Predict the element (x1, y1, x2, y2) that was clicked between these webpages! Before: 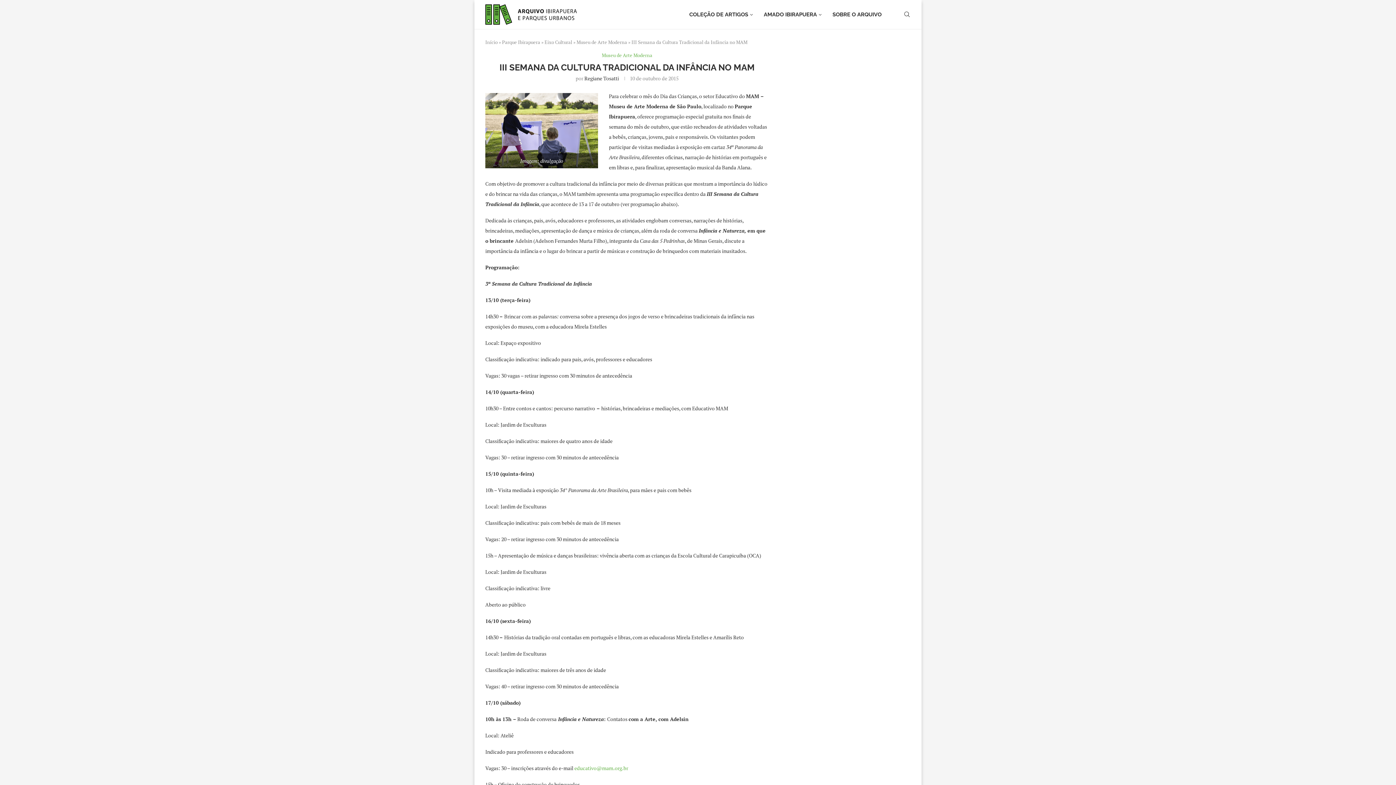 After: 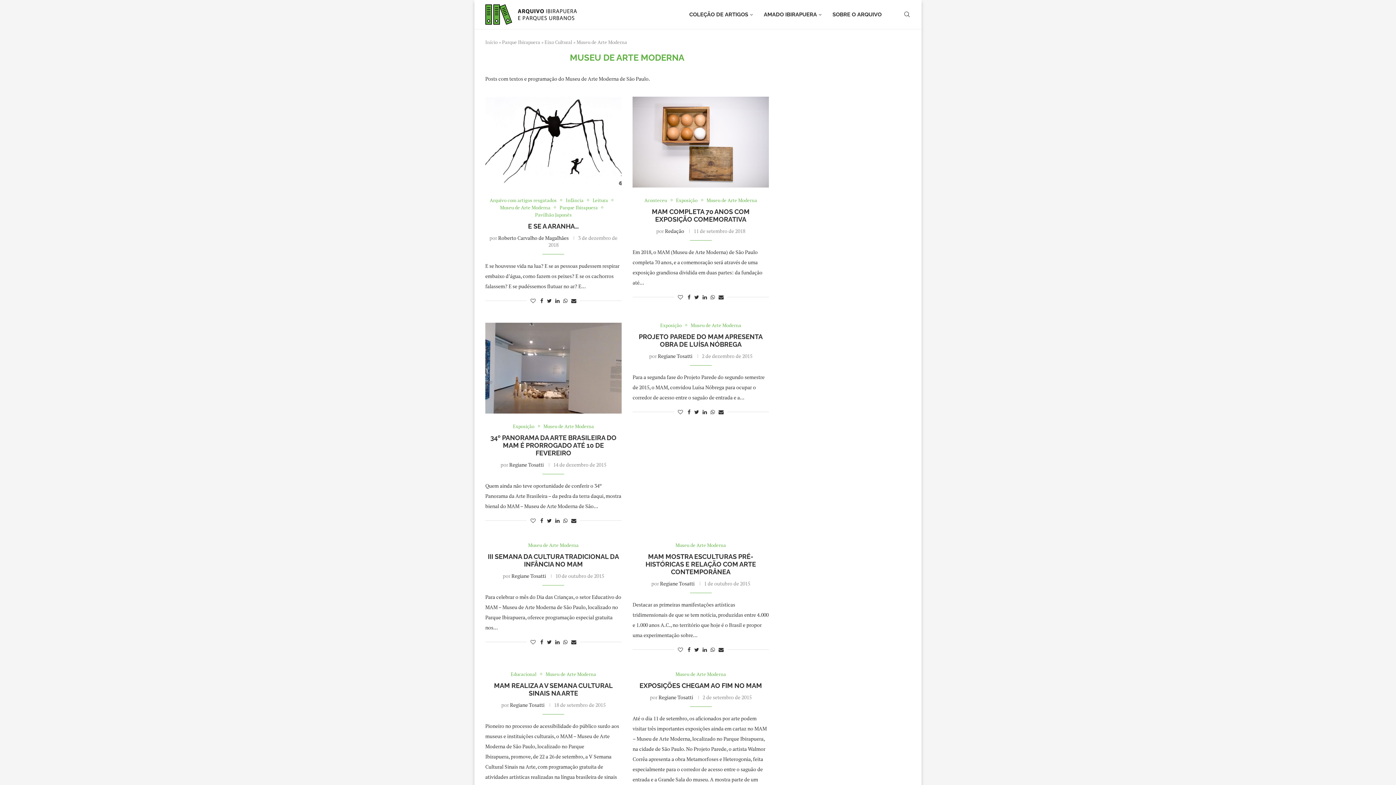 Action: bbox: (576, 38, 627, 45) label: Museu de Arte Moderna